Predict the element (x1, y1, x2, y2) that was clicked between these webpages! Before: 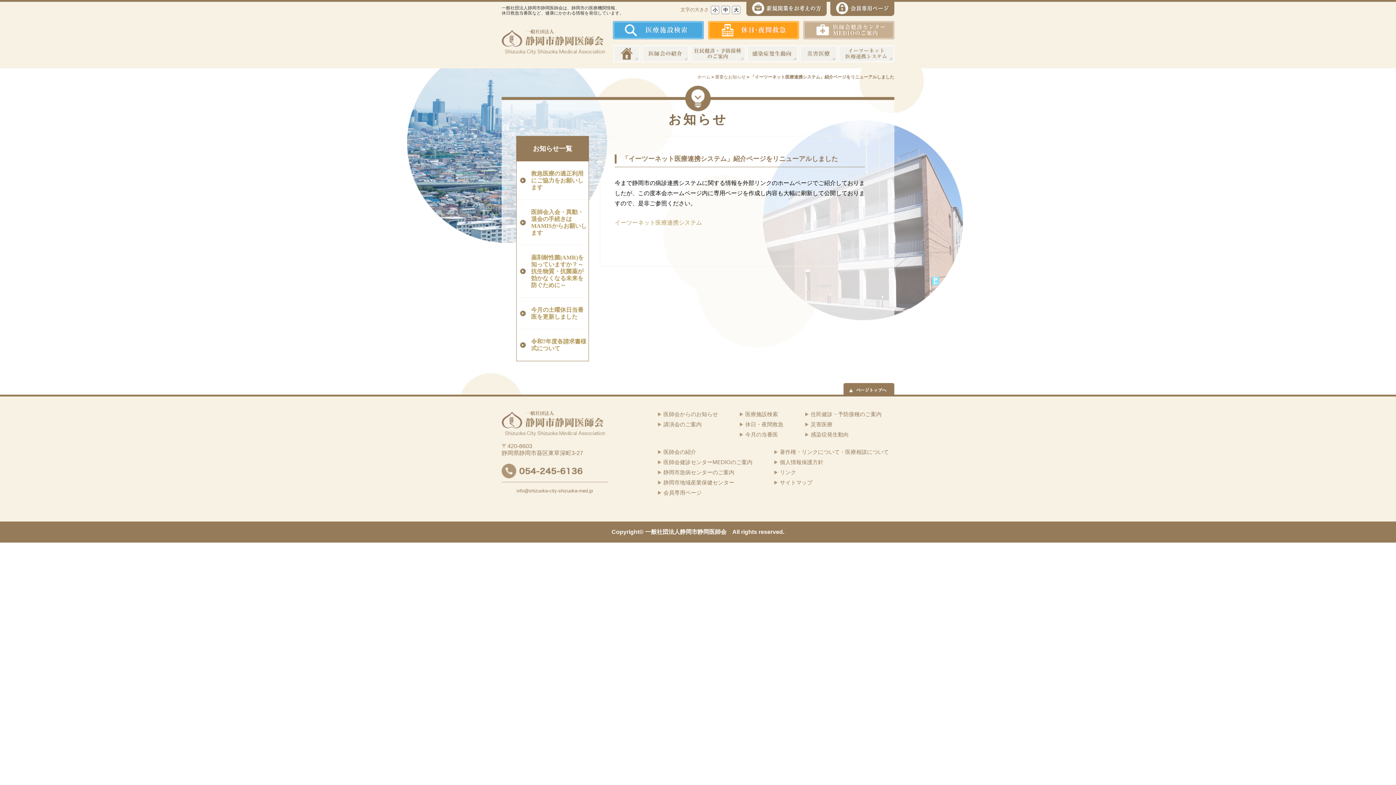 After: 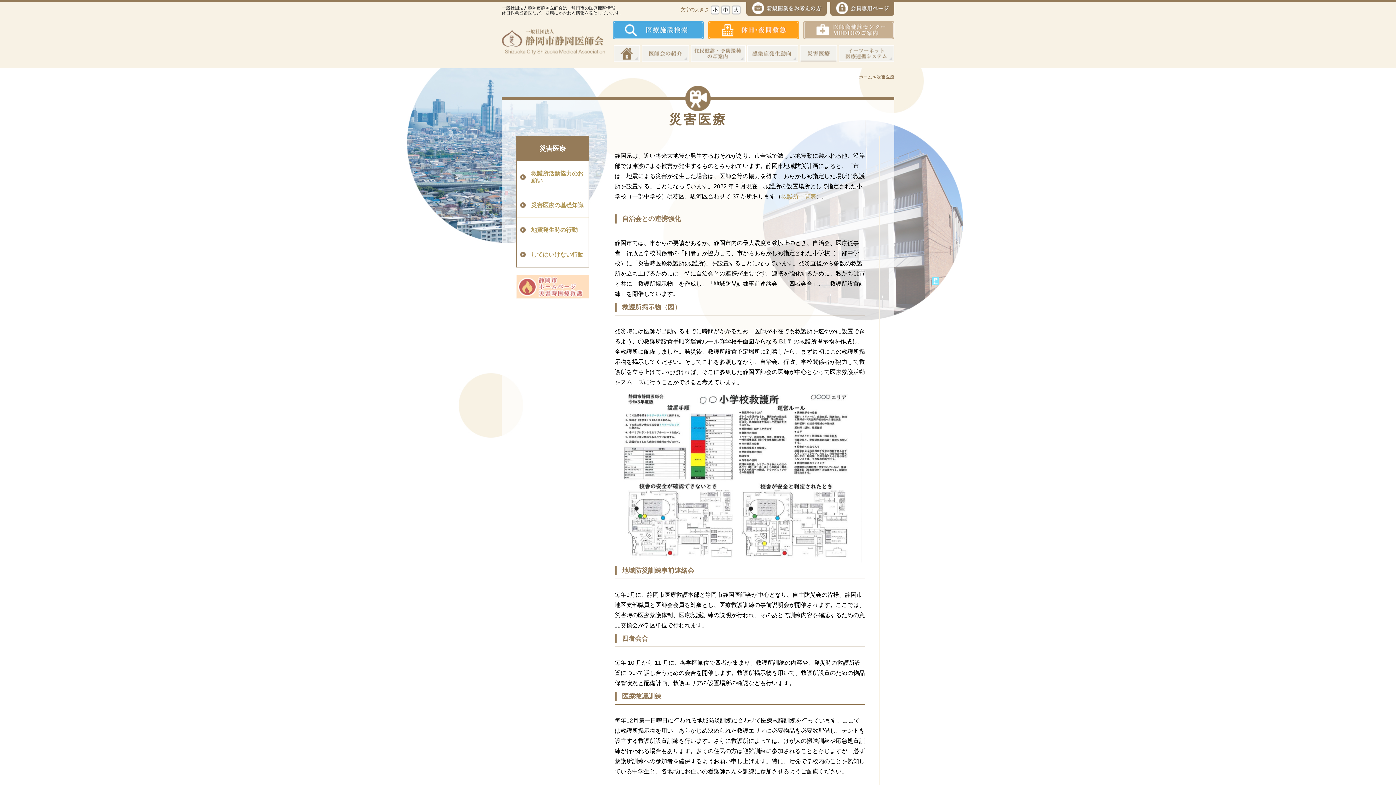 Action: label: 災害医療 bbox: (800, 45, 837, 62)